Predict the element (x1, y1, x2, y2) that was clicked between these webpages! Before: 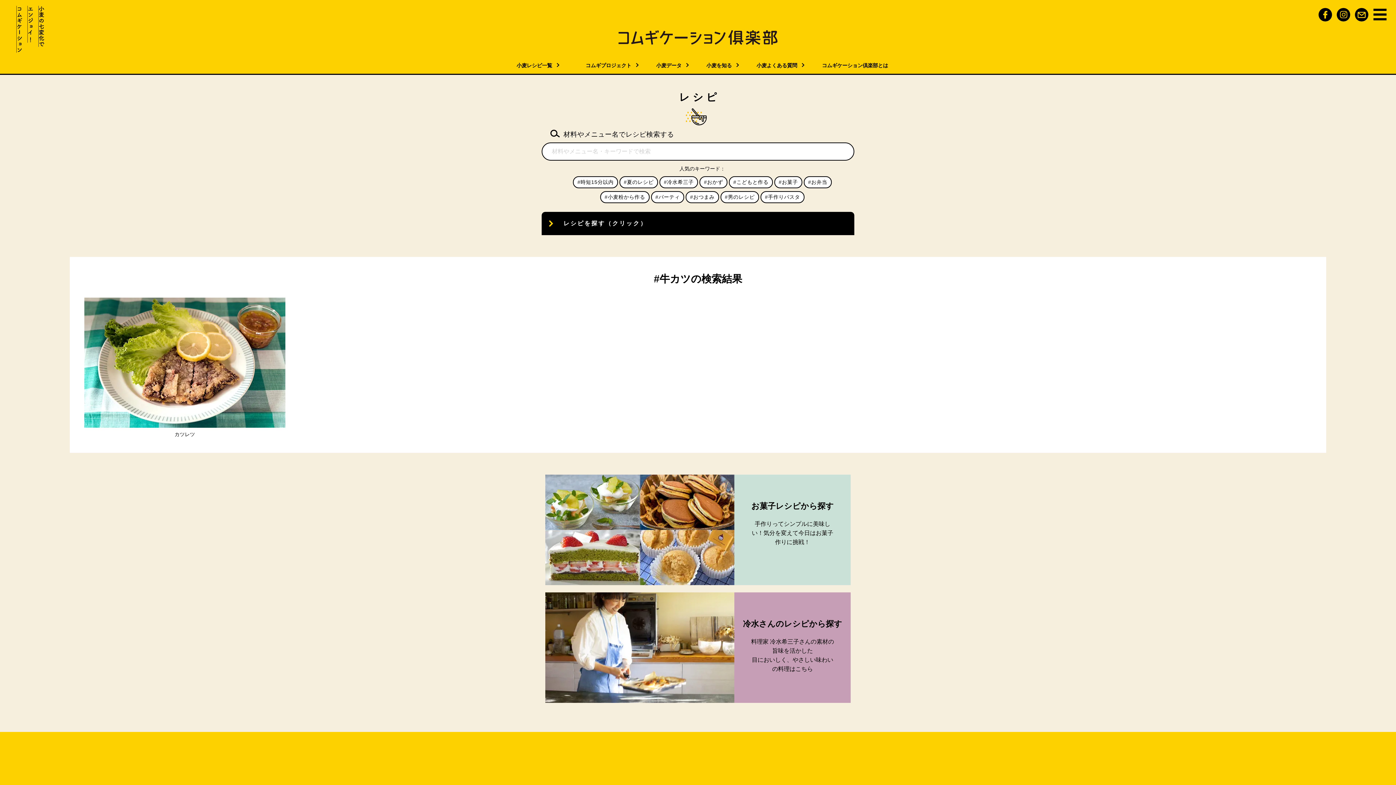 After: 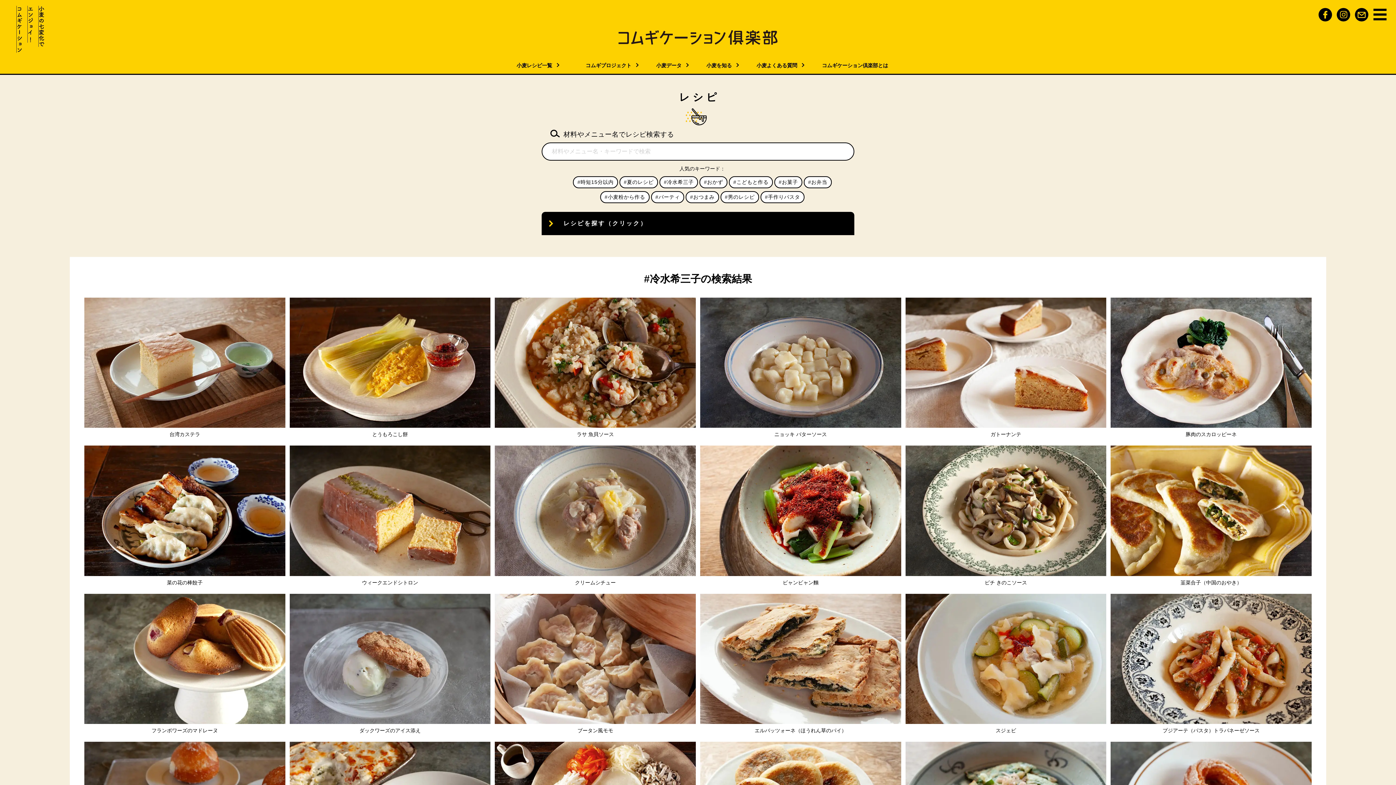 Action: label: 冷水さんのレシピから探す

料理家 冷水希三子さんの素材の旨味を活かした
目においしく、やさしい味わいの料理はこちら bbox: (545, 592, 850, 703)